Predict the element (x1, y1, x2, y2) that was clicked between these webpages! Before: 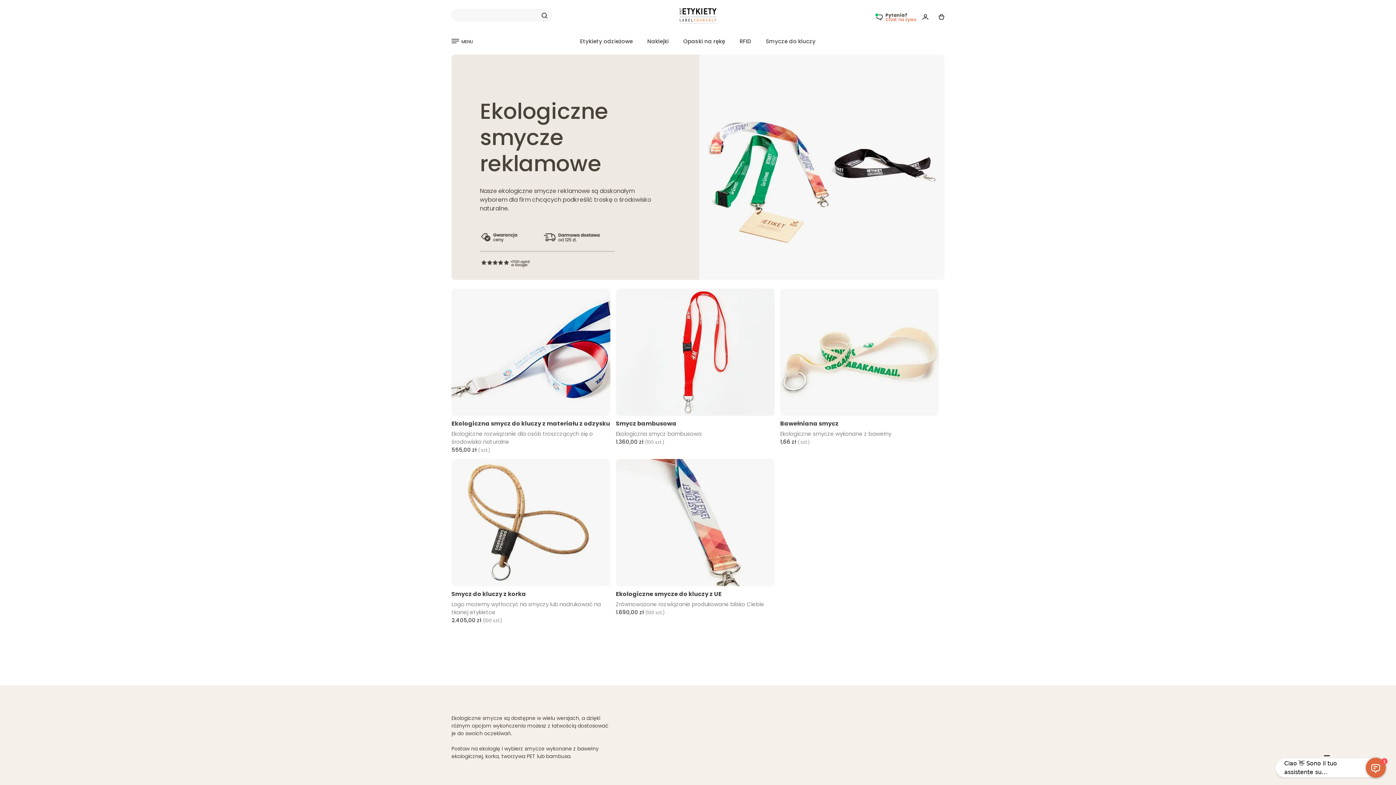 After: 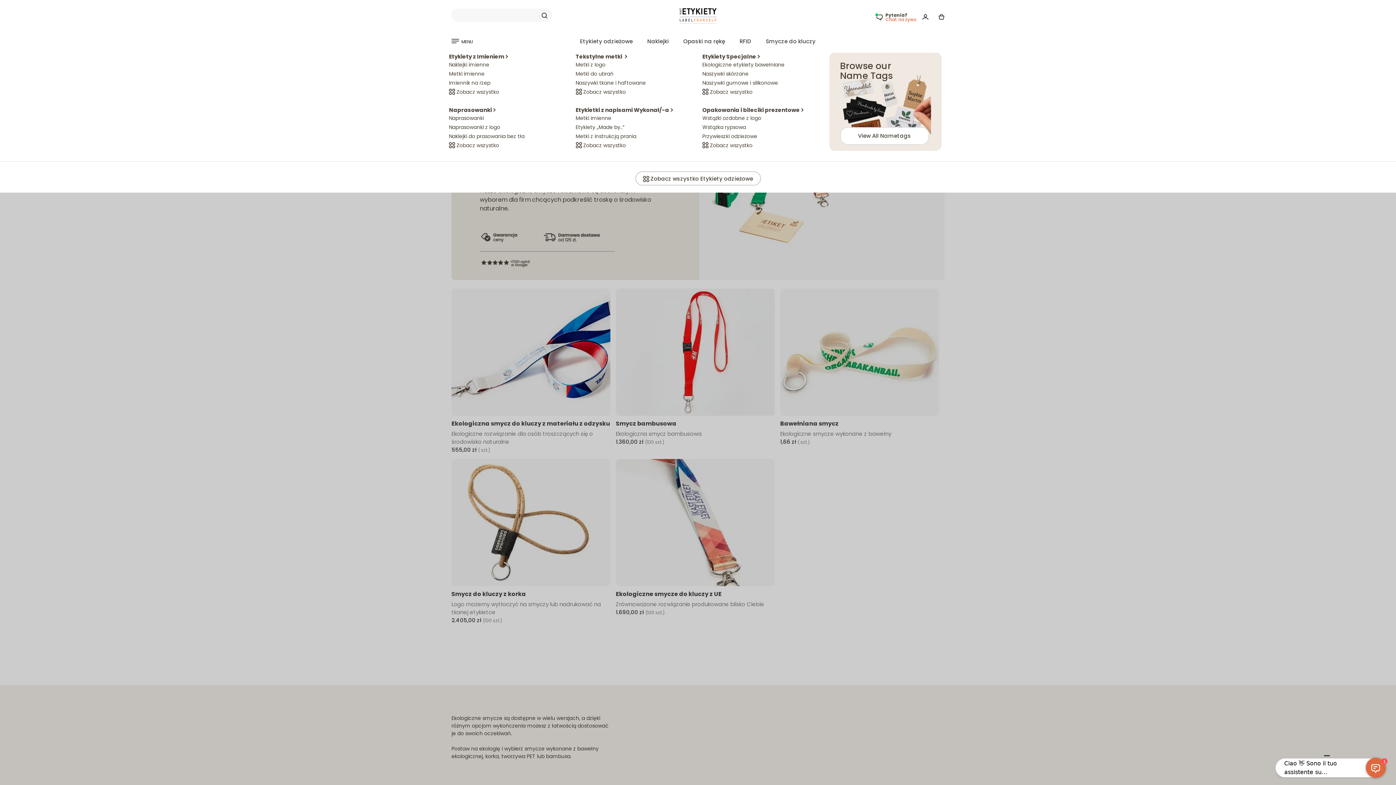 Action: bbox: (580, 32, 642, 50) label: Etykiety odzieżowe